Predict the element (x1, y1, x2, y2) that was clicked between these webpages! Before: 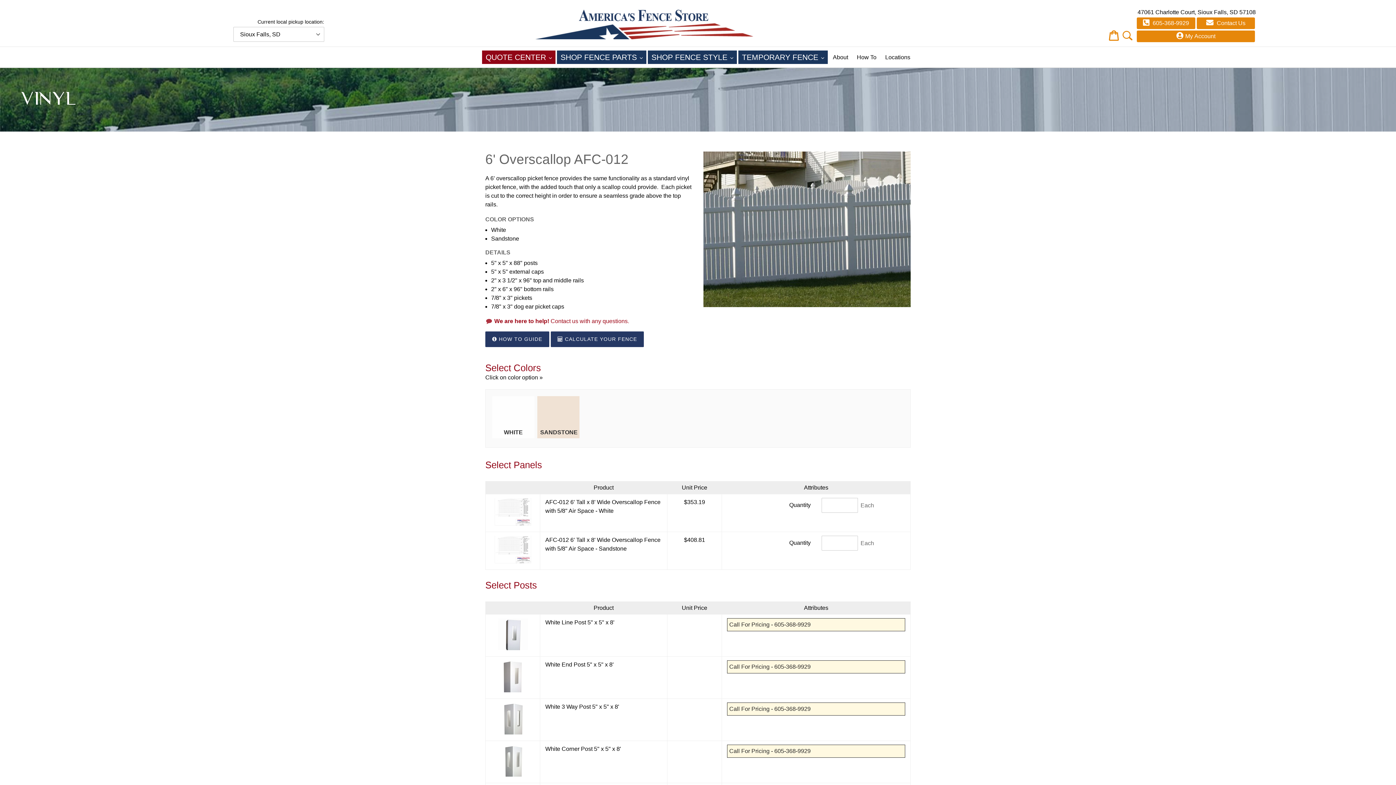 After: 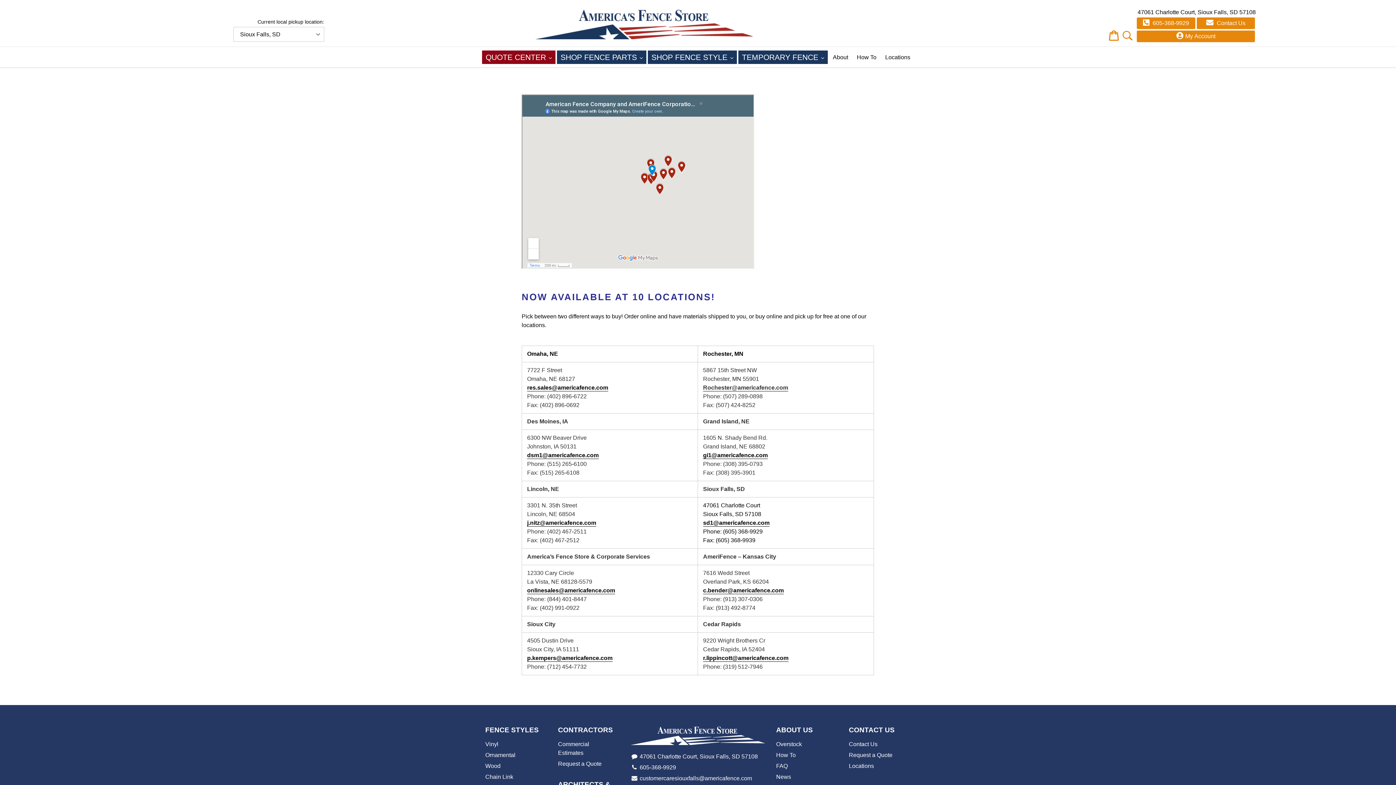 Action: bbox: (881, 51, 914, 62) label: Locations